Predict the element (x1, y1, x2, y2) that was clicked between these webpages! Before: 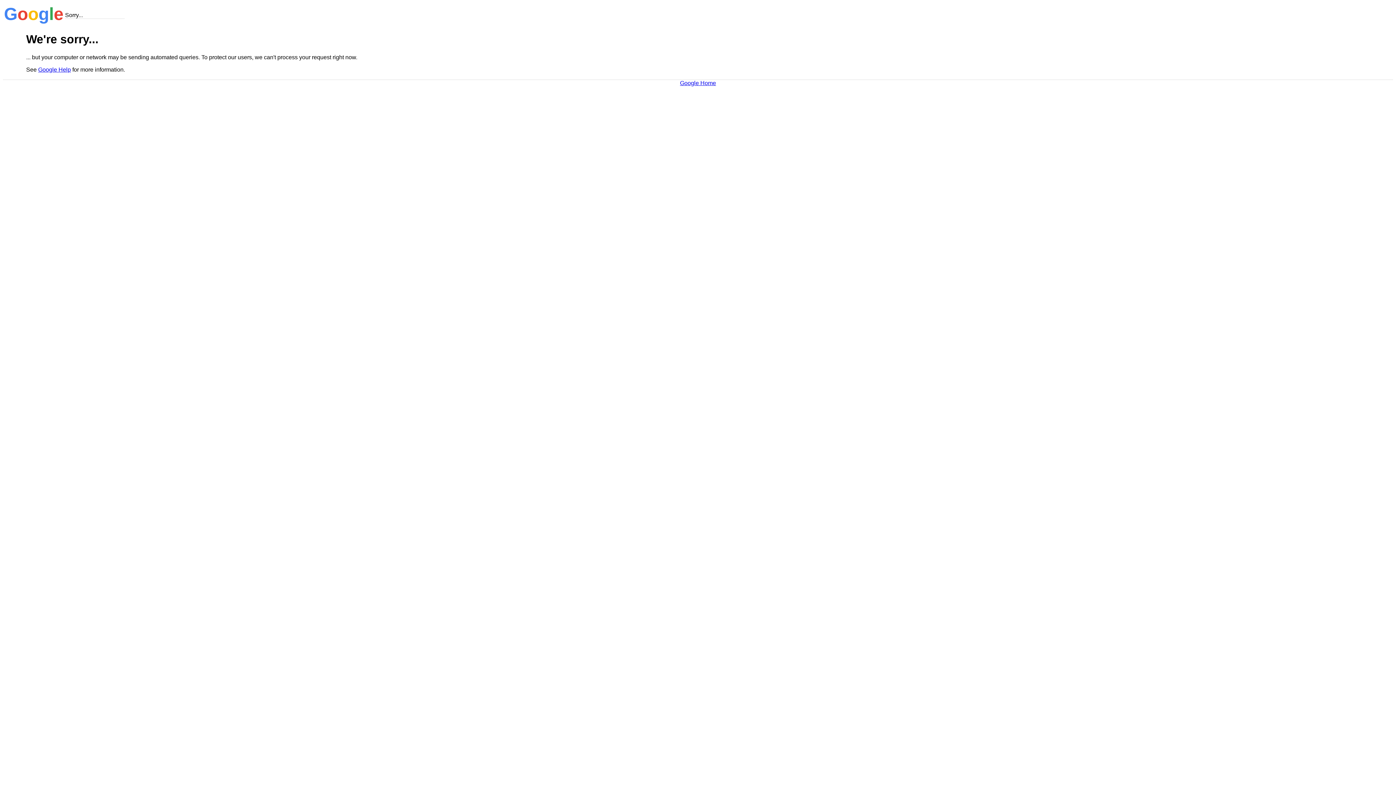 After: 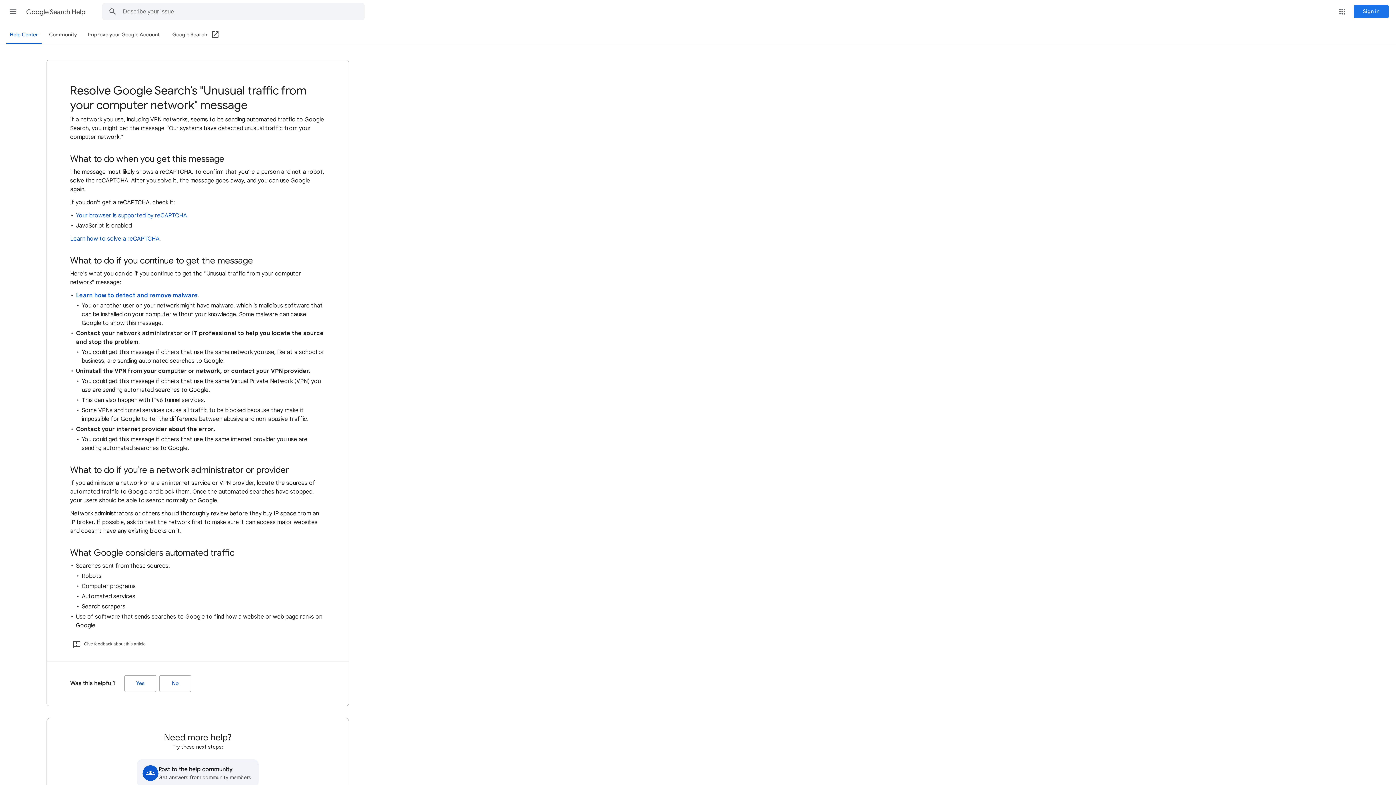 Action: bbox: (38, 66, 70, 72) label: Google Help